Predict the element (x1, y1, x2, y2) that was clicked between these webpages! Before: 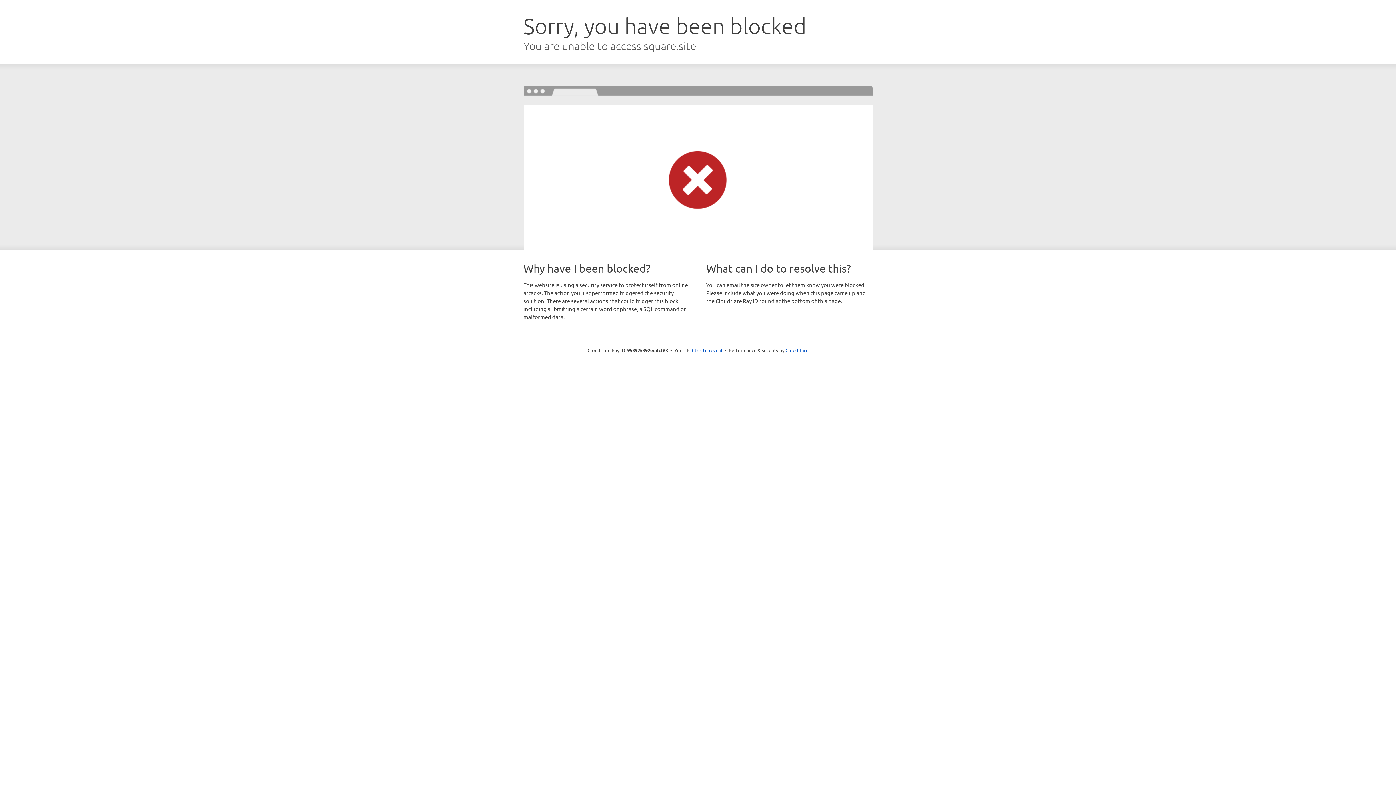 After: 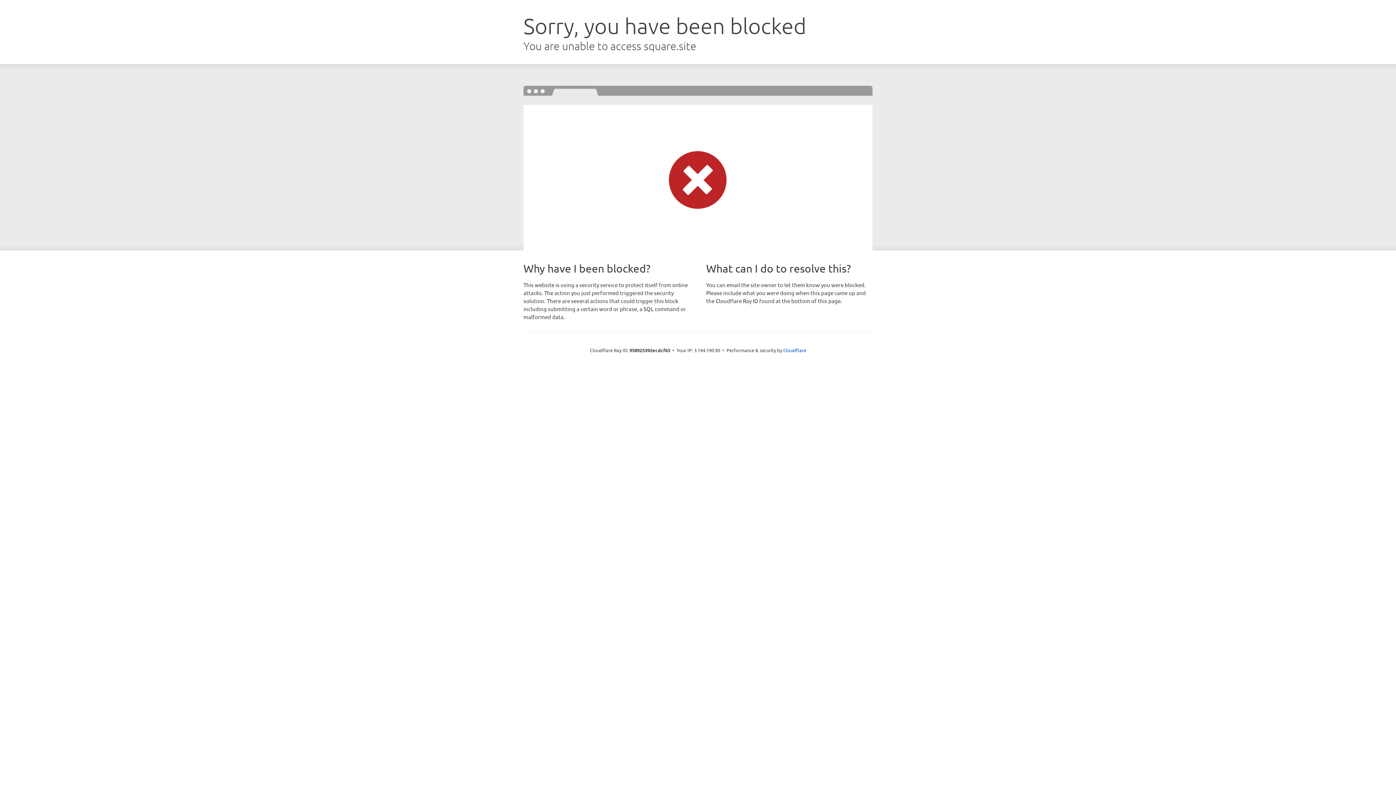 Action: bbox: (692, 346, 722, 353) label: Click to reveal